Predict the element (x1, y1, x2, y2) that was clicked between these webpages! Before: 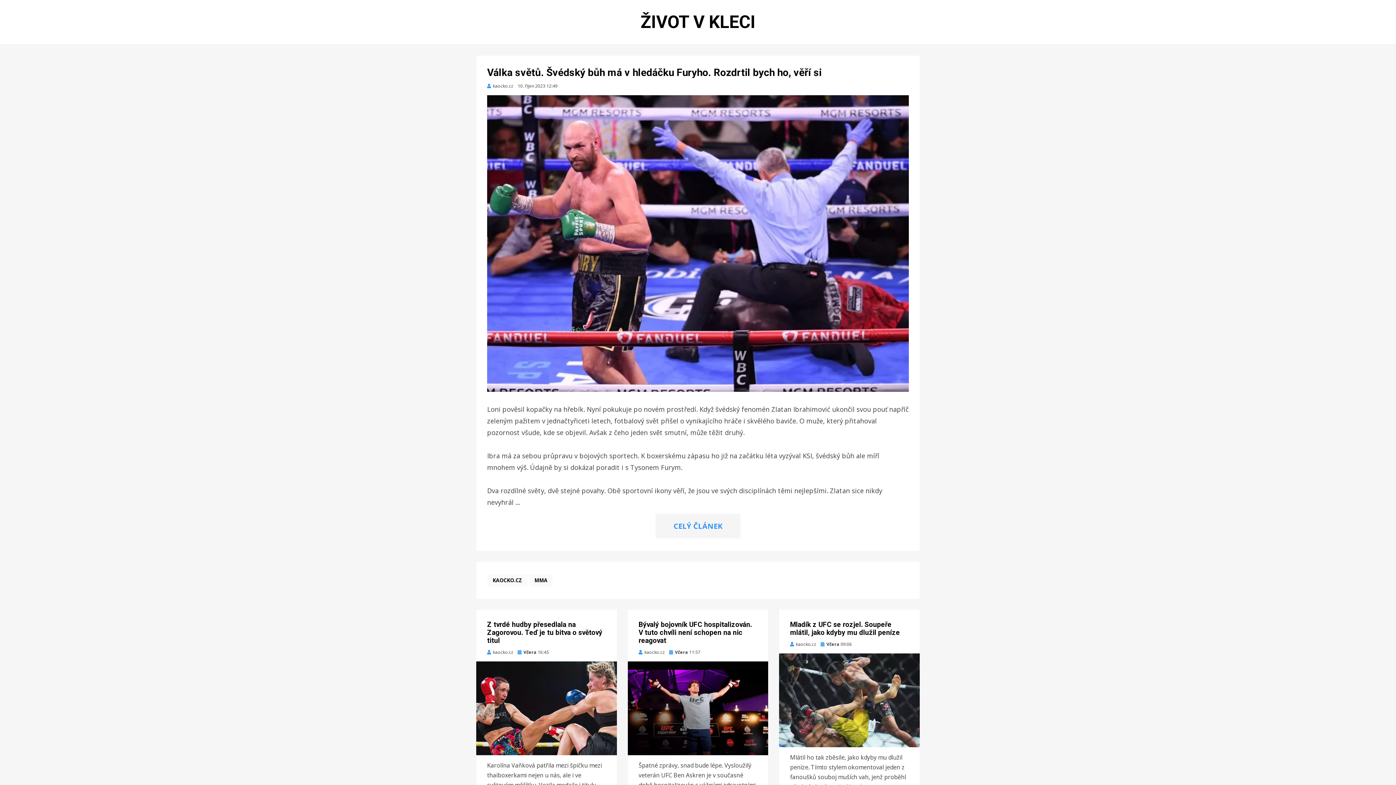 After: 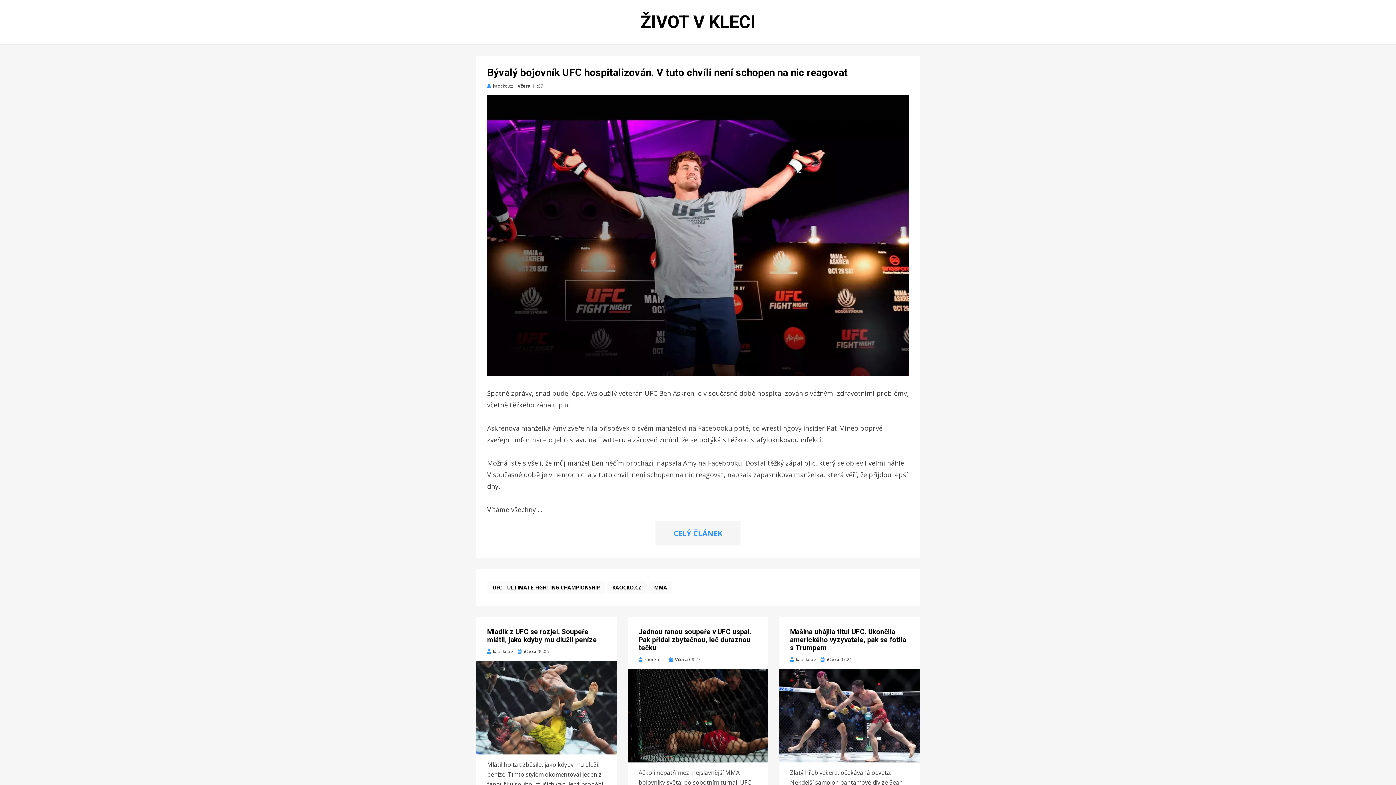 Action: bbox: (669, 649, 700, 655) label: Včera 11:57